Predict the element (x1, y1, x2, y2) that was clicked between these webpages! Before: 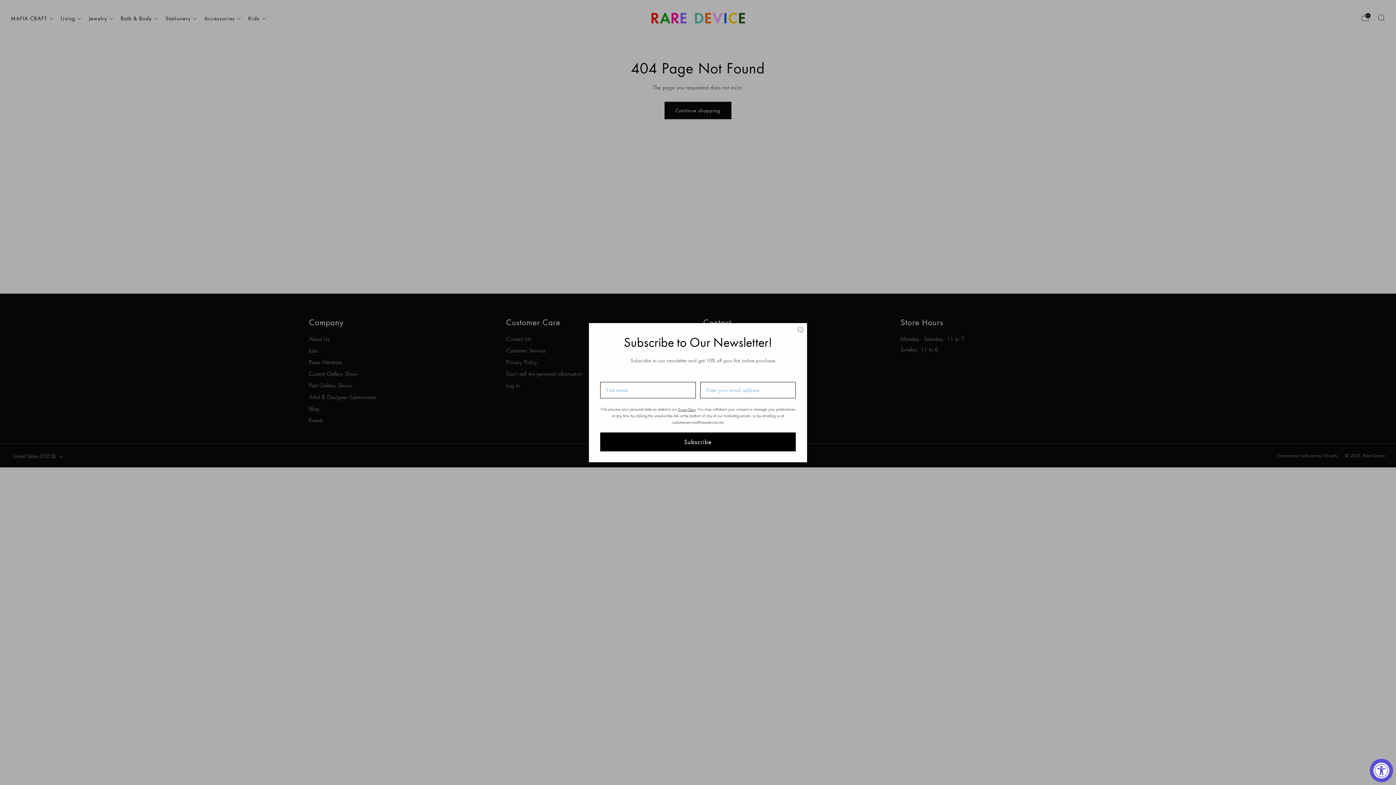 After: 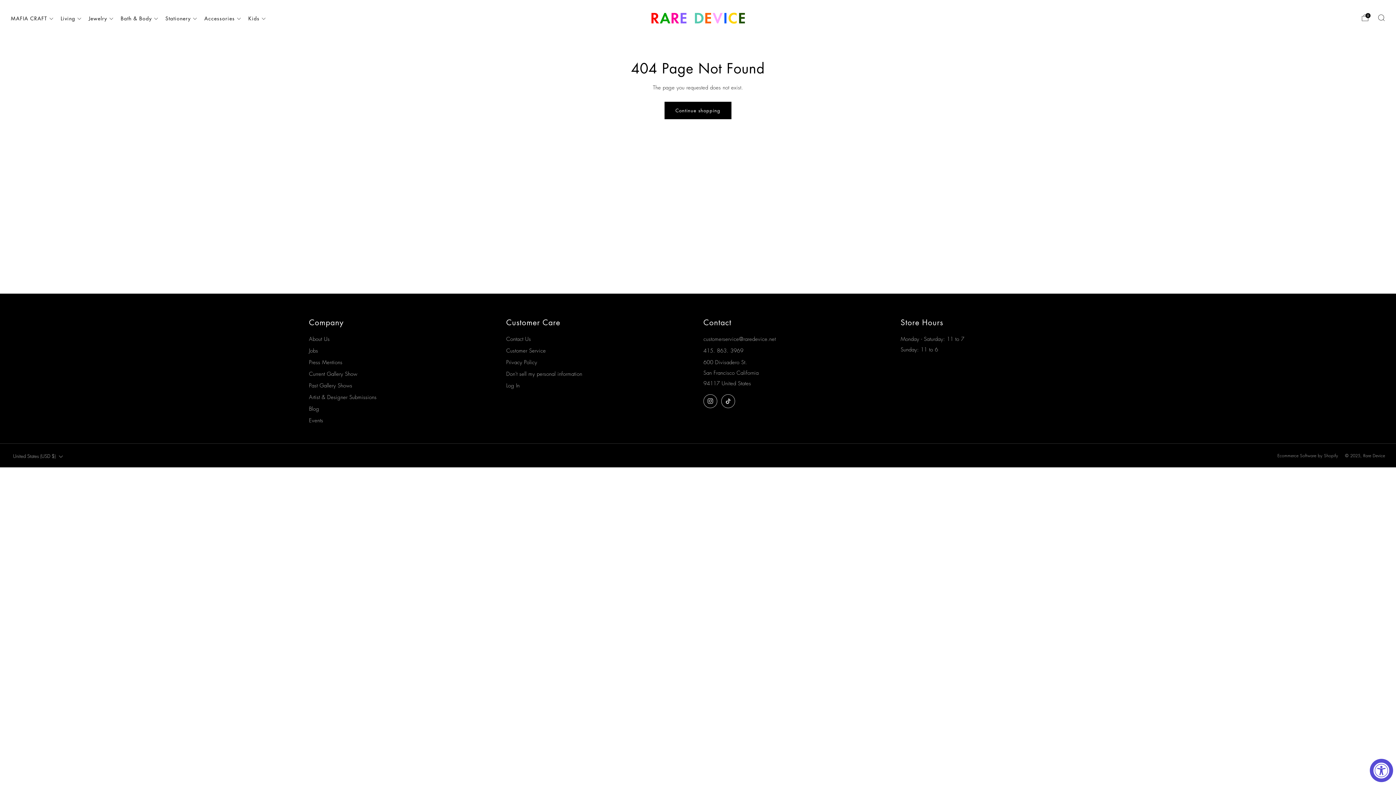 Action: label: Close dialog bbox: (797, 326, 804, 333)